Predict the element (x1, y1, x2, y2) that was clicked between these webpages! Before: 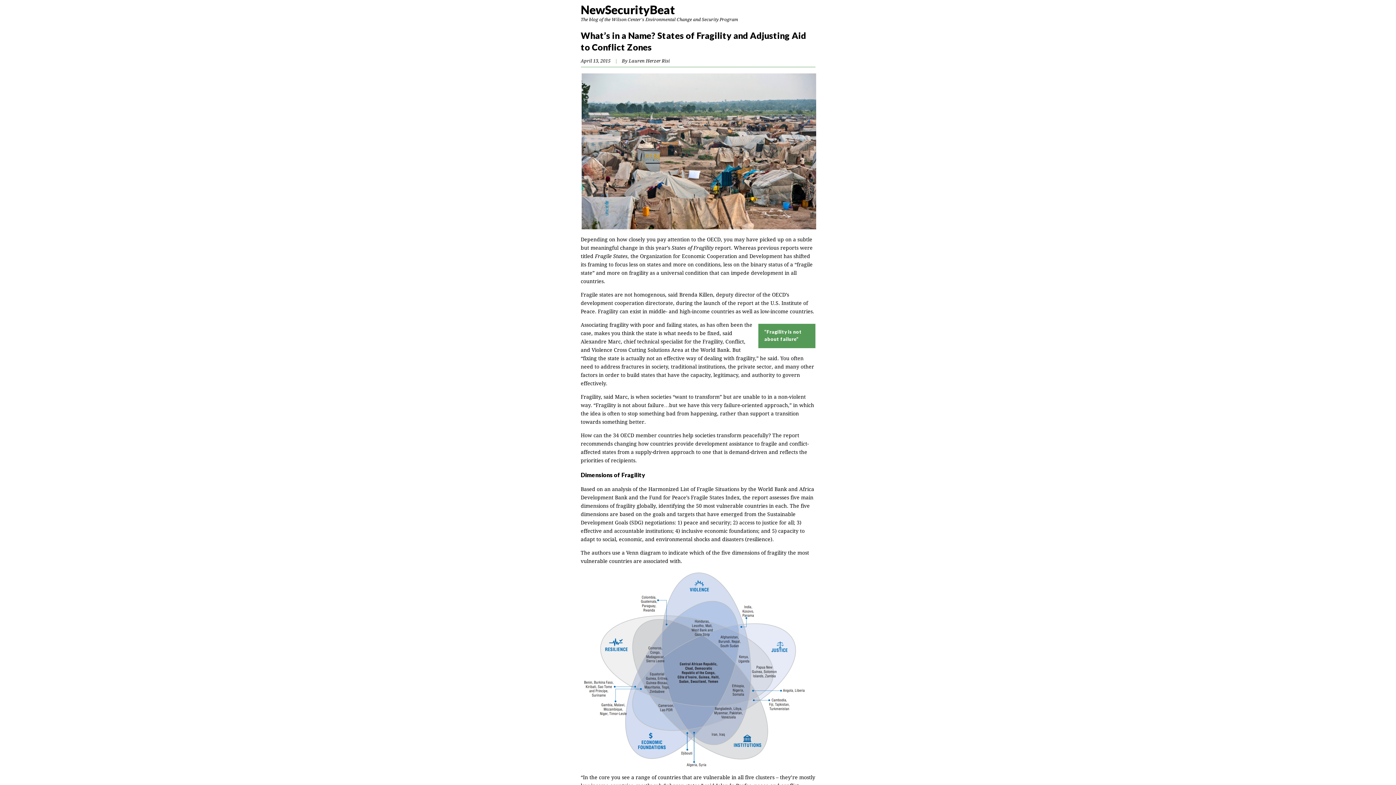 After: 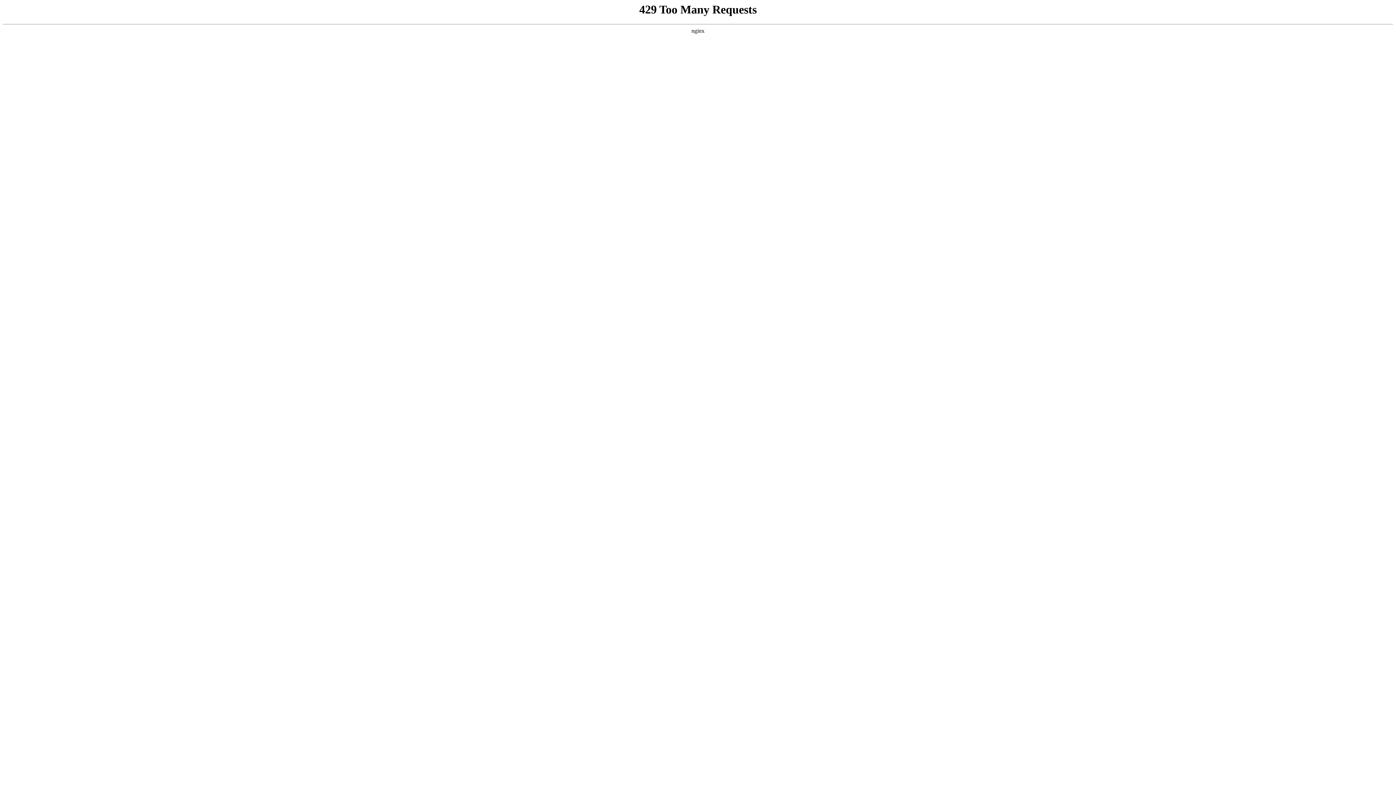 Action: label: Fragile States Index bbox: (691, 494, 739, 500)